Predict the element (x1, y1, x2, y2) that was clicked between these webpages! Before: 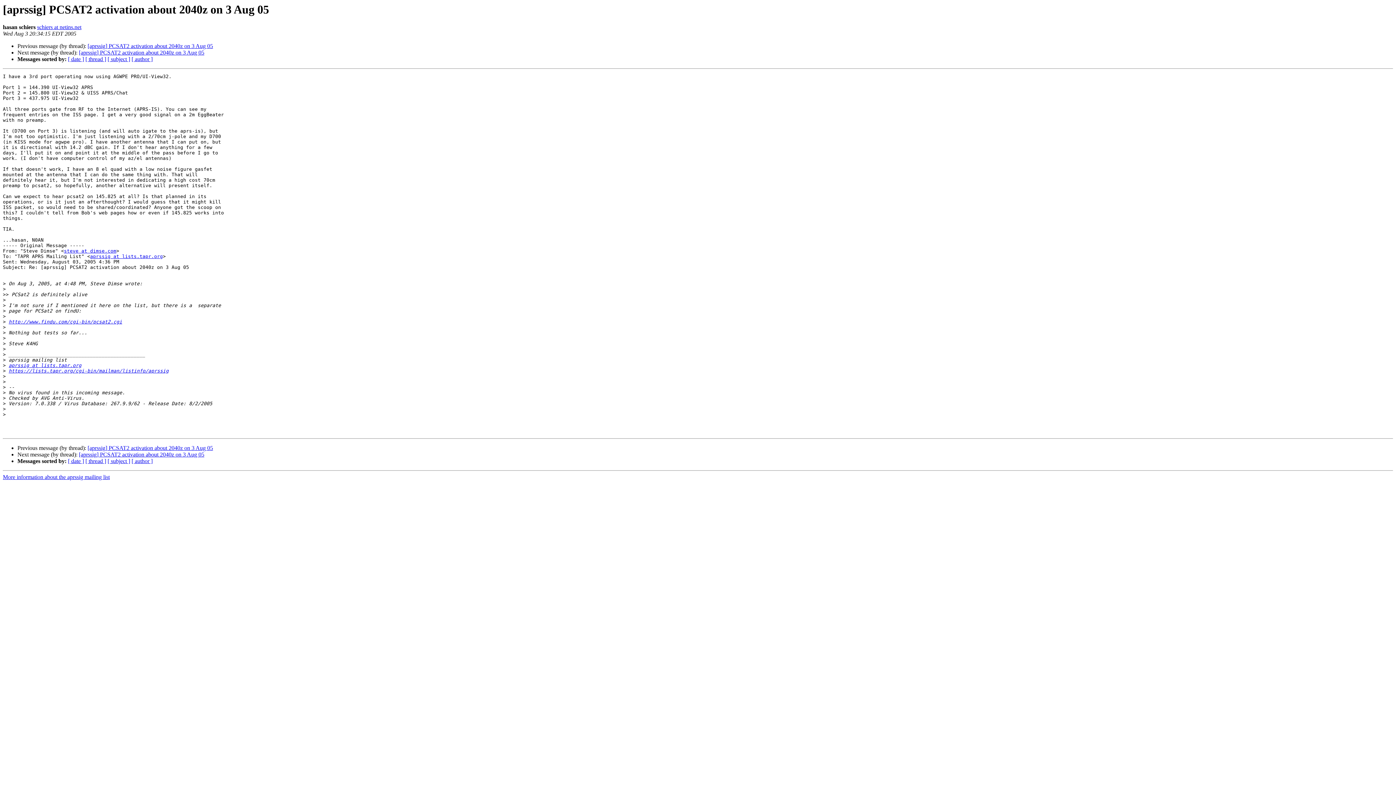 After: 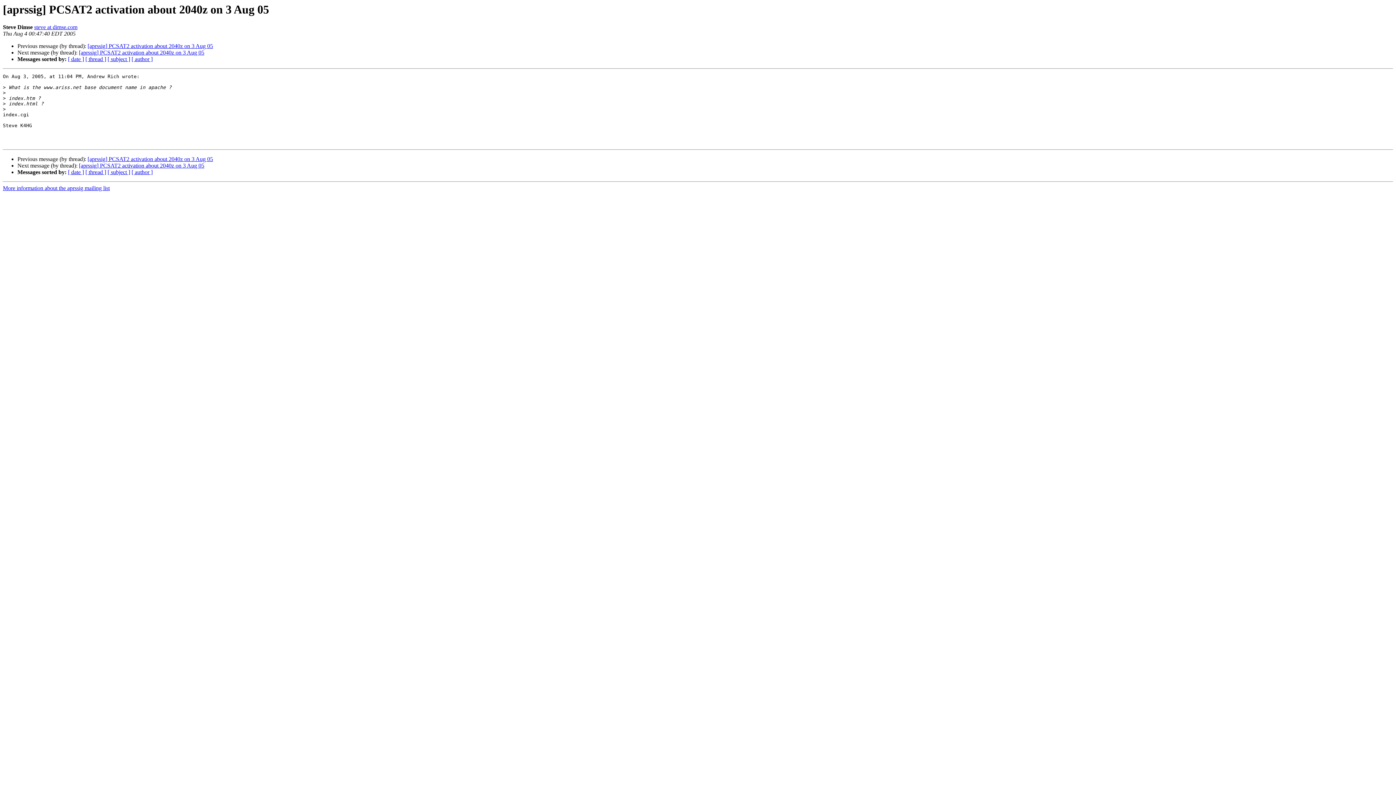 Action: label: [aprssig] PCSAT2 activation about 2040z on 3 Aug 05 bbox: (87, 445, 213, 451)